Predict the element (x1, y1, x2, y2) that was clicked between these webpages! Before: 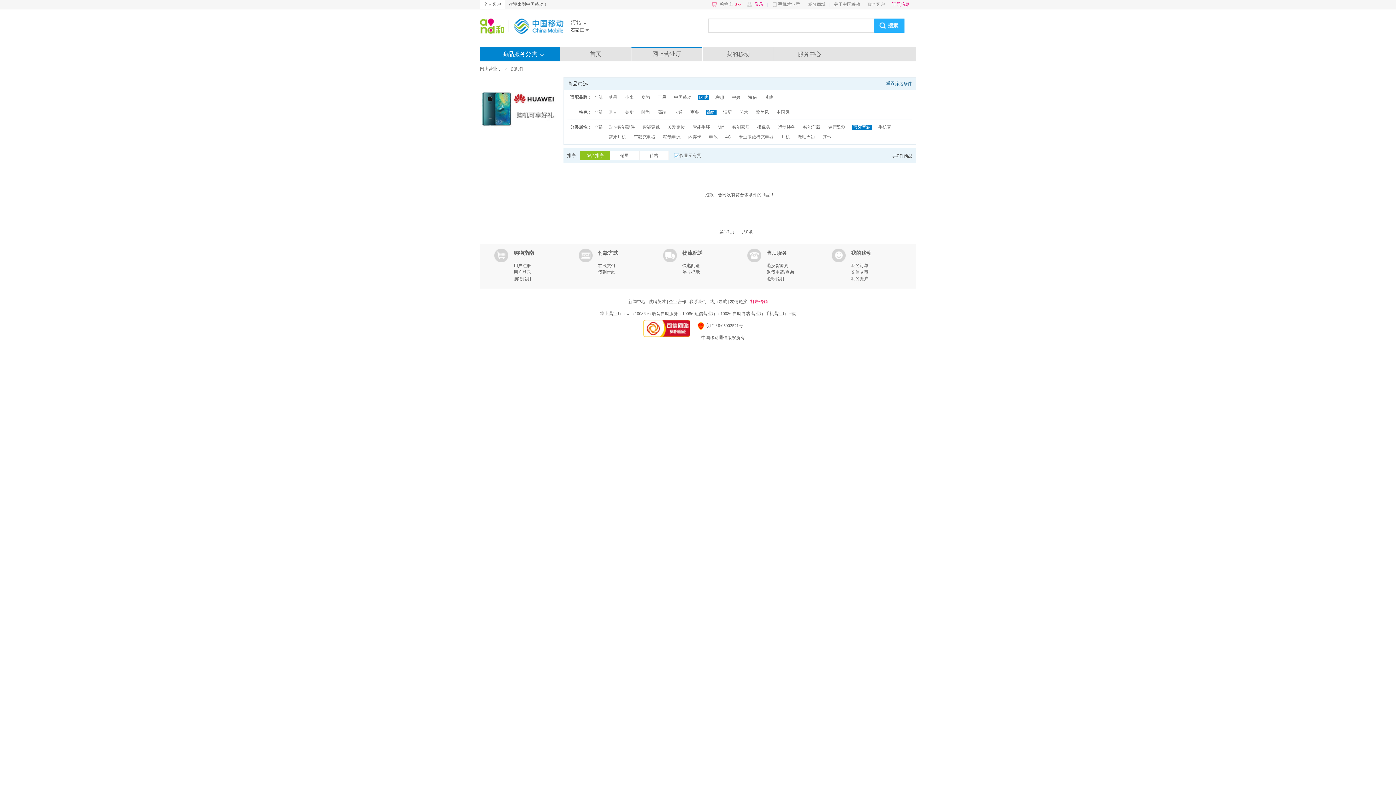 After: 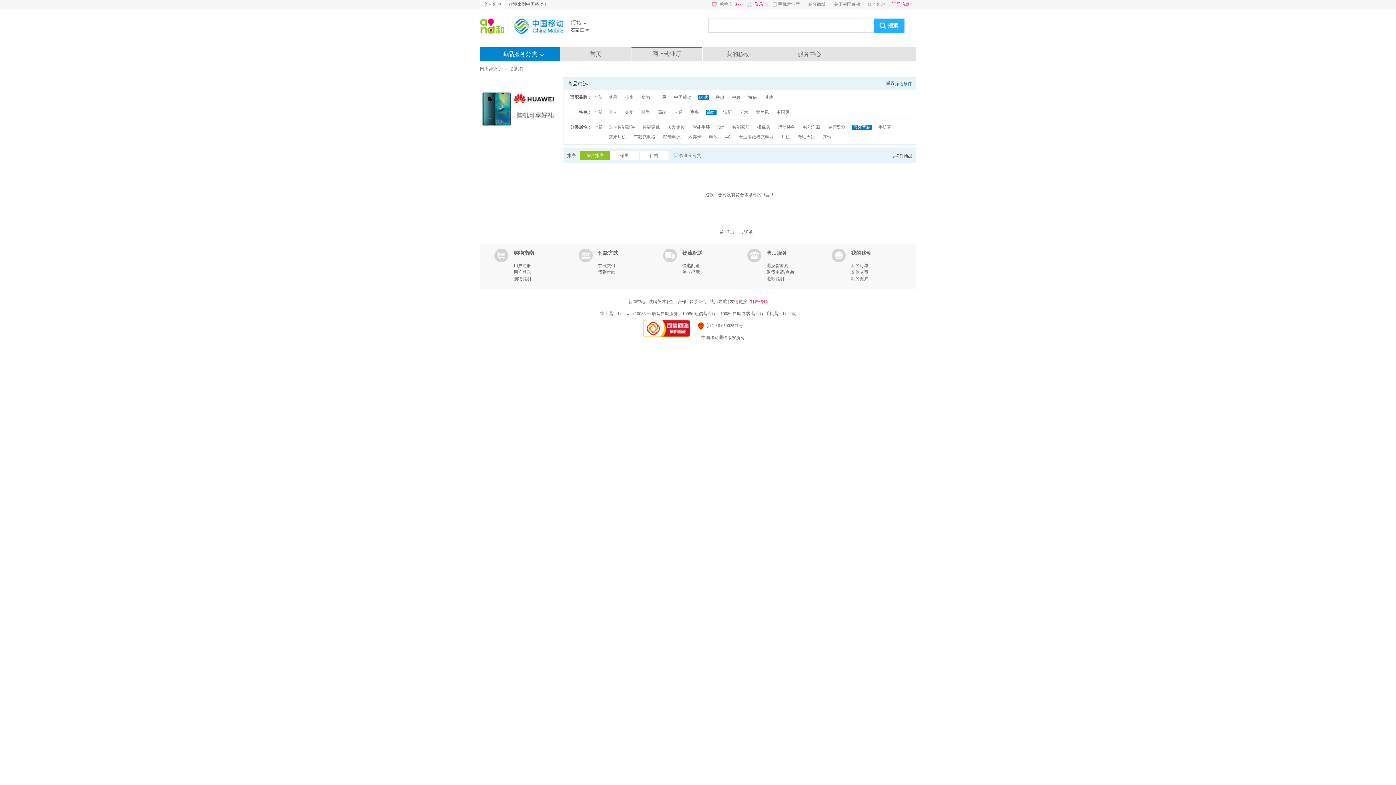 Action: label: 用户登录 bbox: (513, 269, 531, 274)